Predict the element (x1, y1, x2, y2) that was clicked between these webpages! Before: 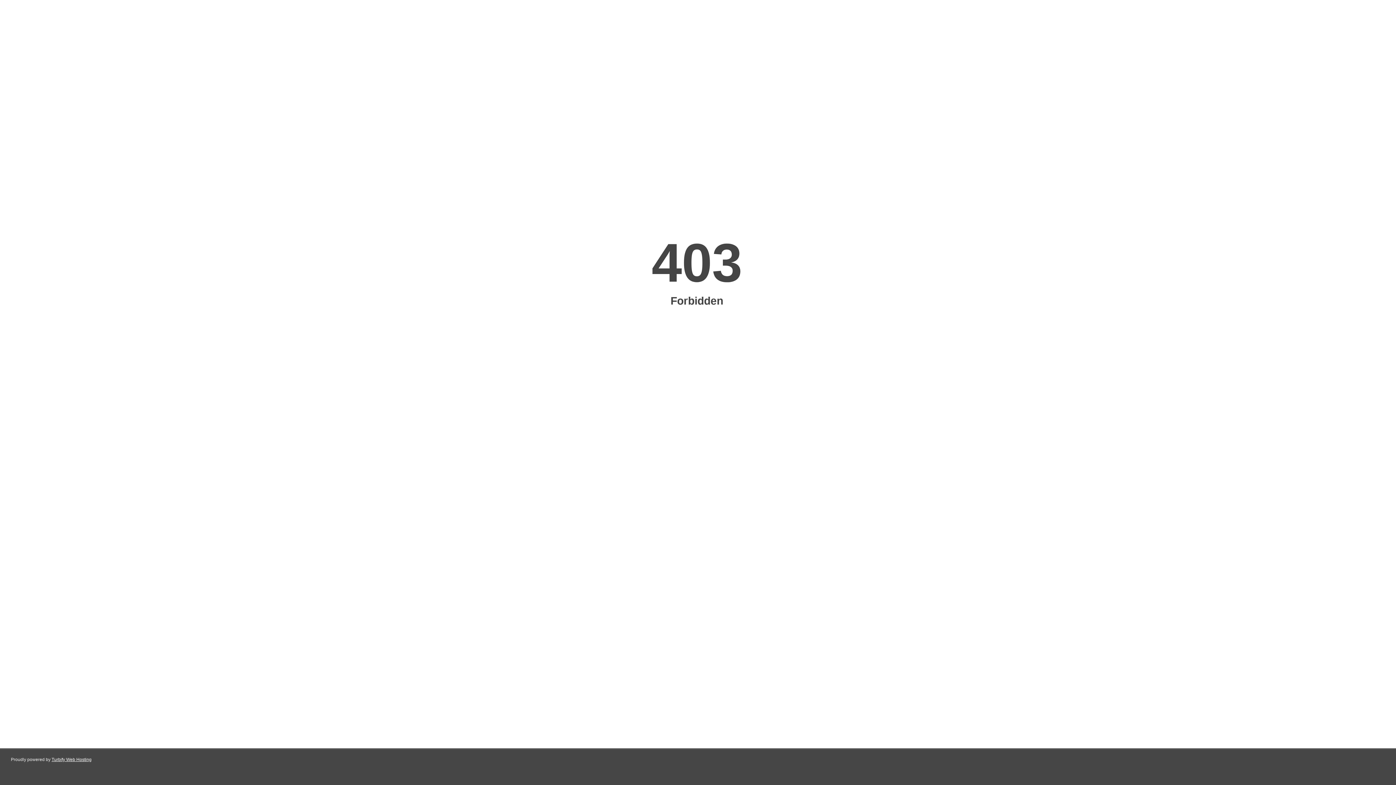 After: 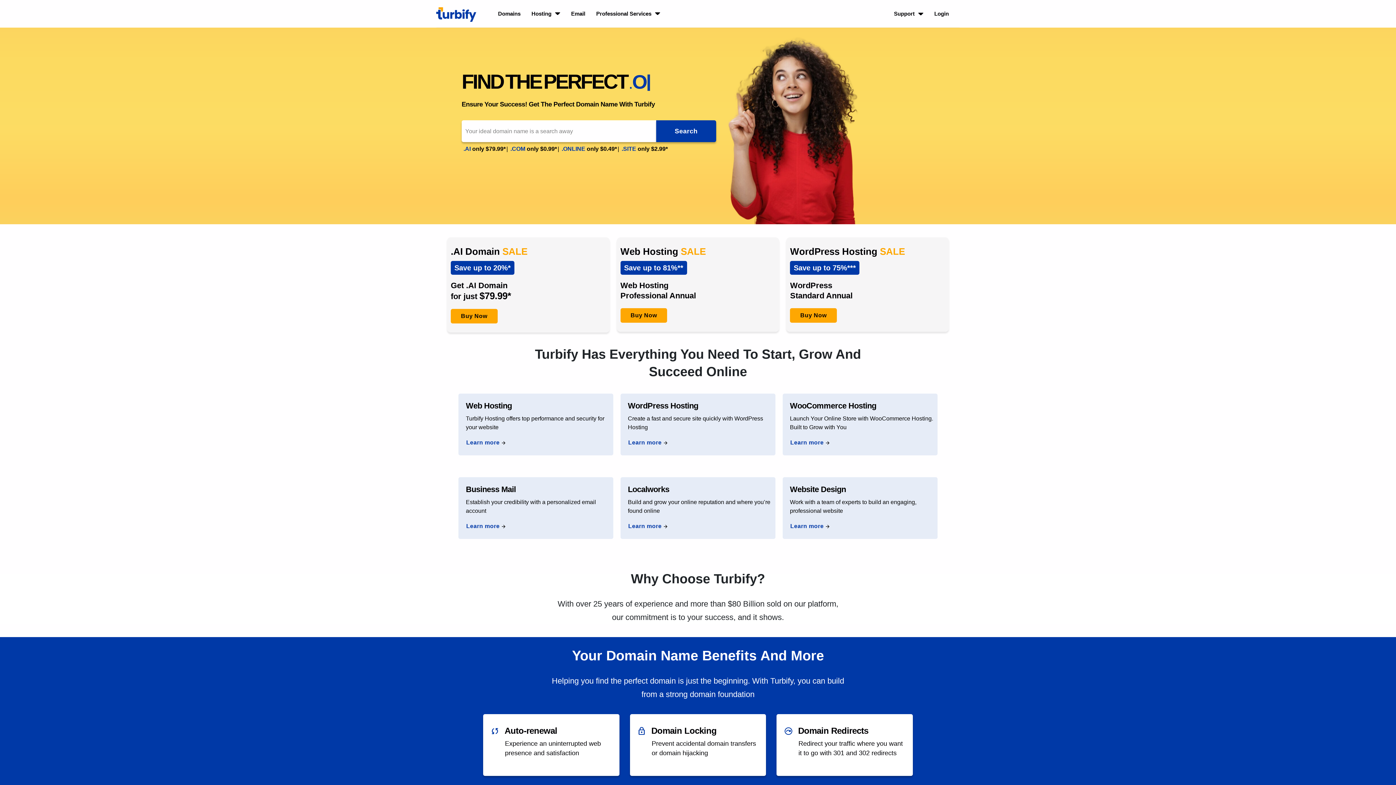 Action: label: Turbify Web Hosting bbox: (51, 757, 91, 762)